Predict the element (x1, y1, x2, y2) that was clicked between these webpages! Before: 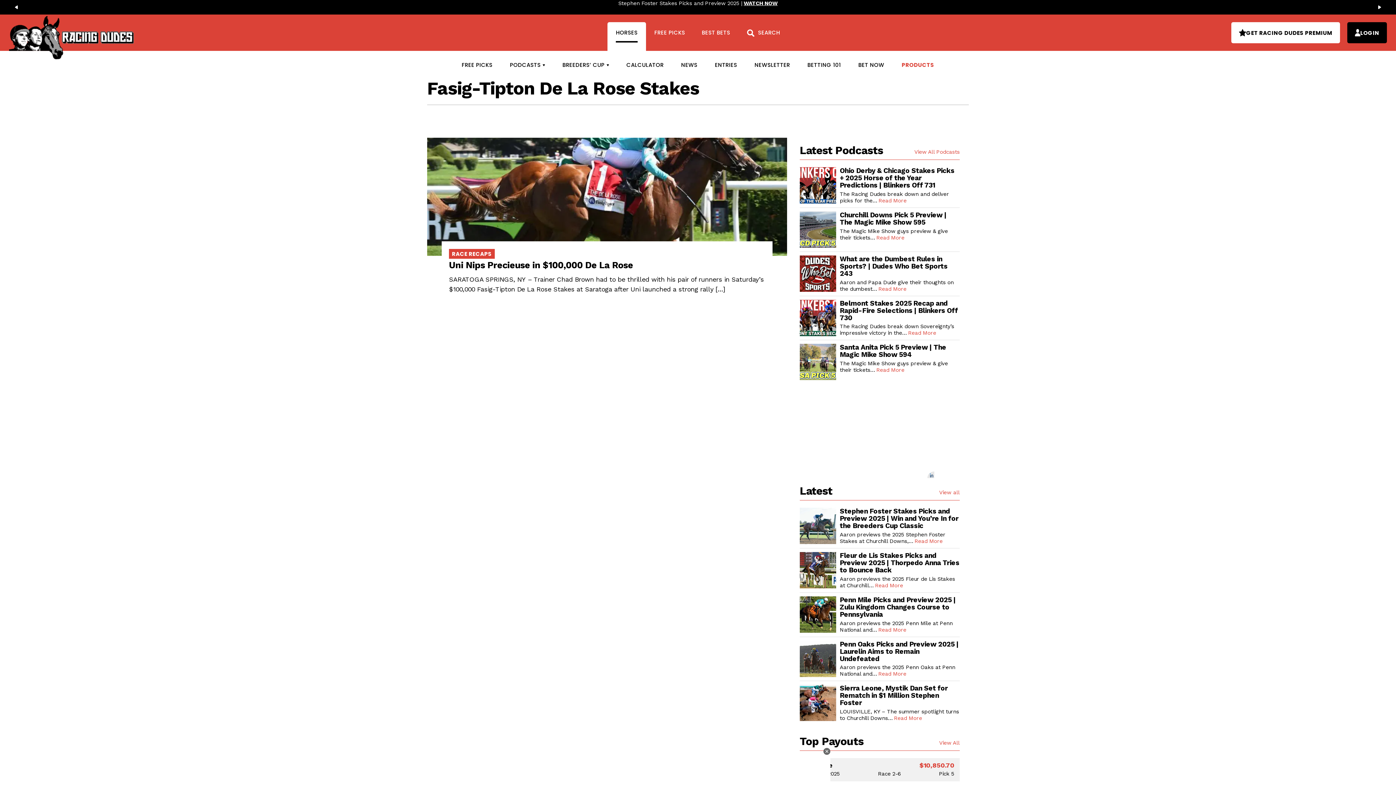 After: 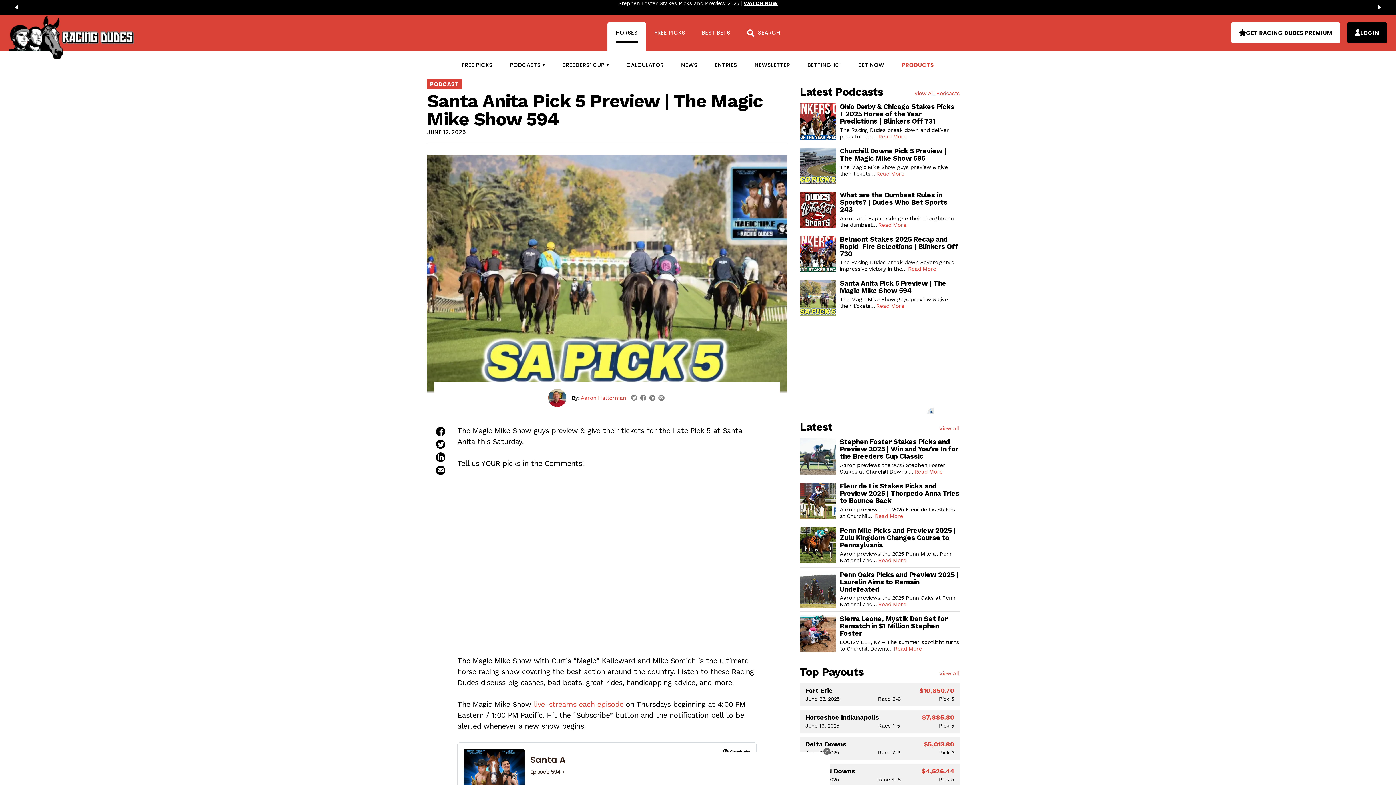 Action: bbox: (876, 366, 904, 373) label: Read More